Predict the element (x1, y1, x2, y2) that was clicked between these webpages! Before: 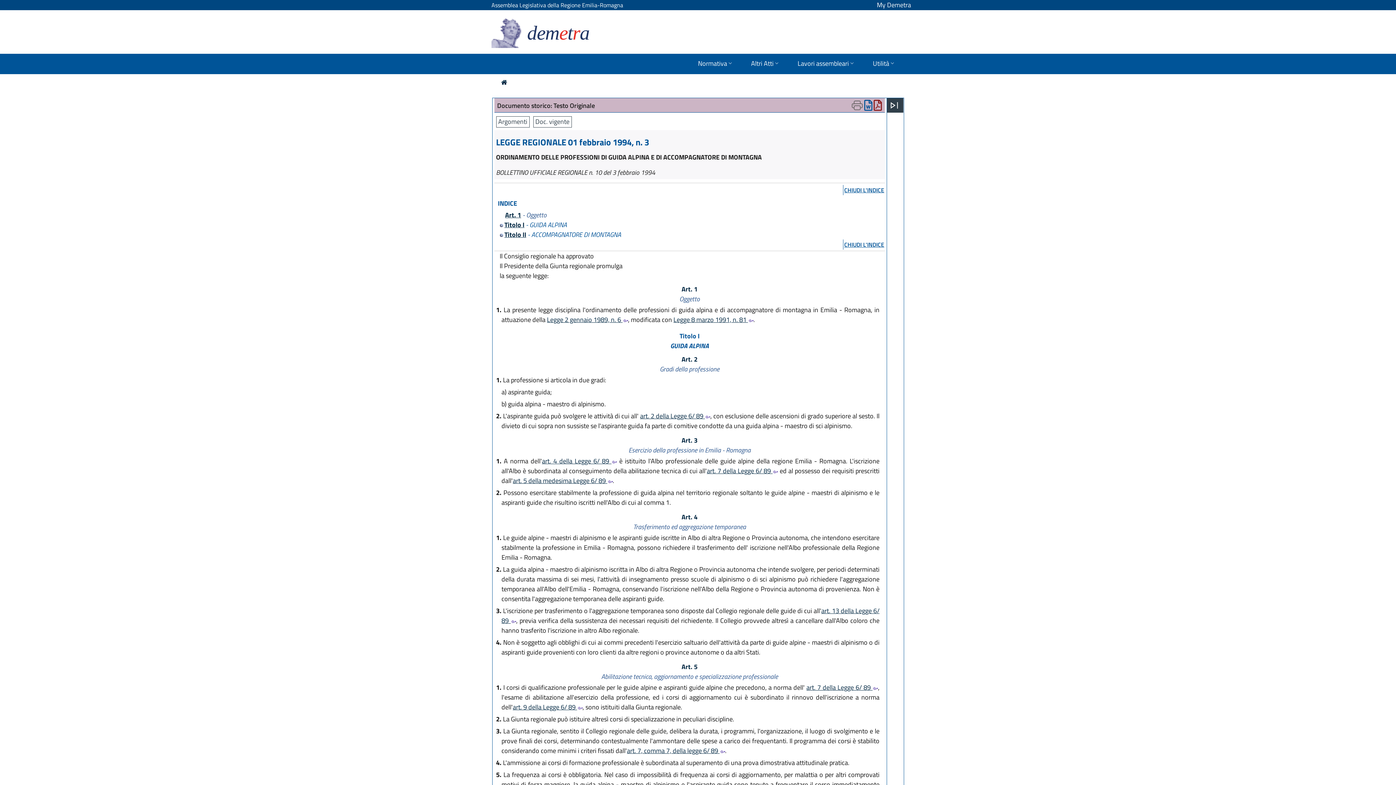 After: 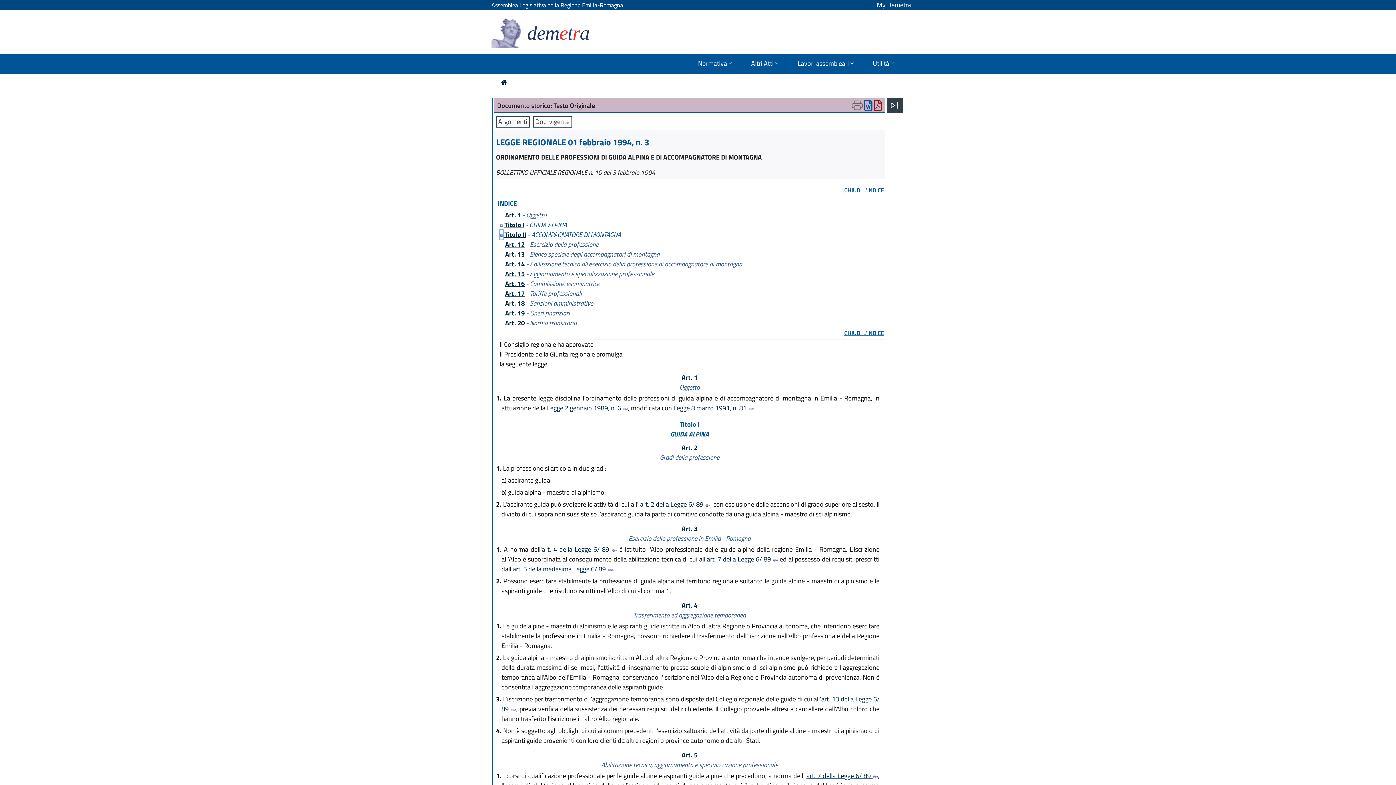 Action: bbox: (499, 229, 503, 239)